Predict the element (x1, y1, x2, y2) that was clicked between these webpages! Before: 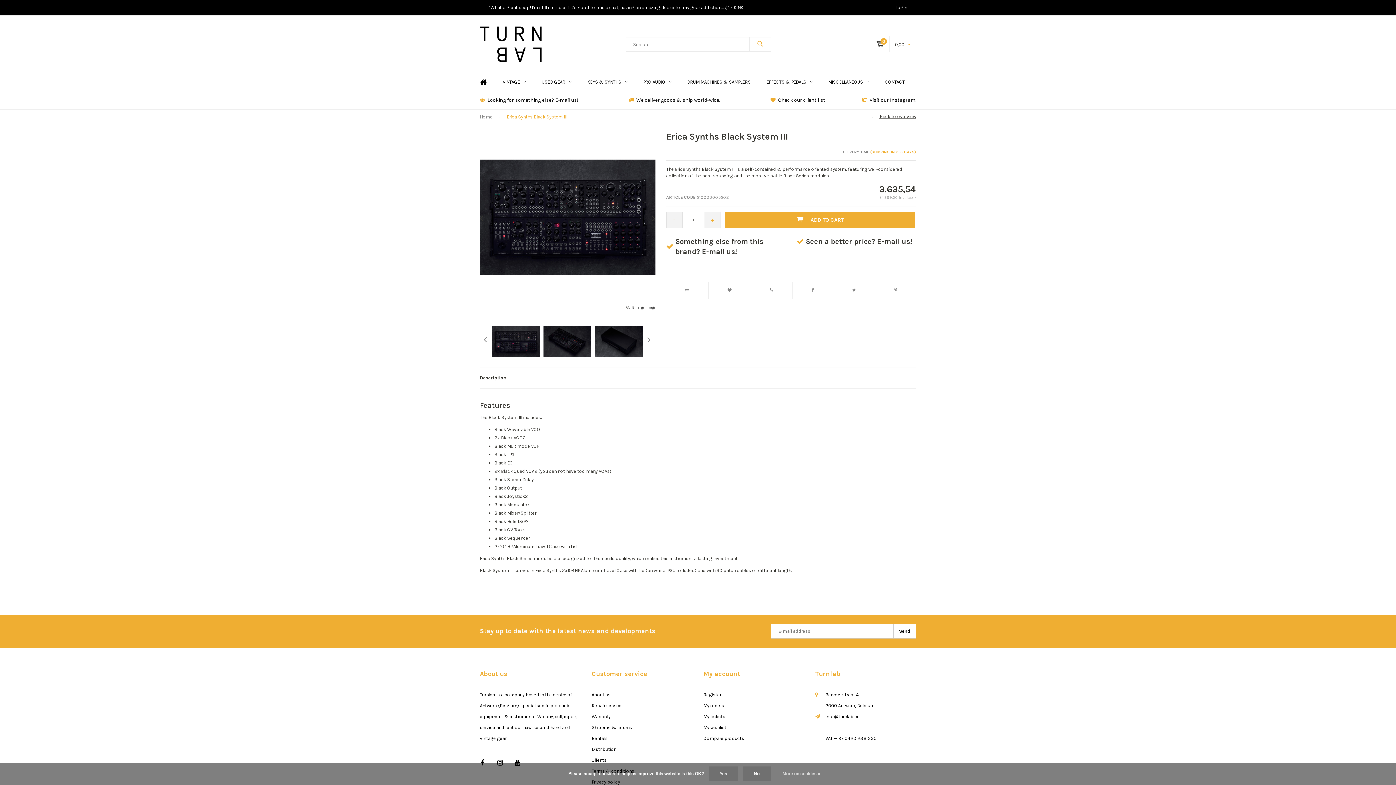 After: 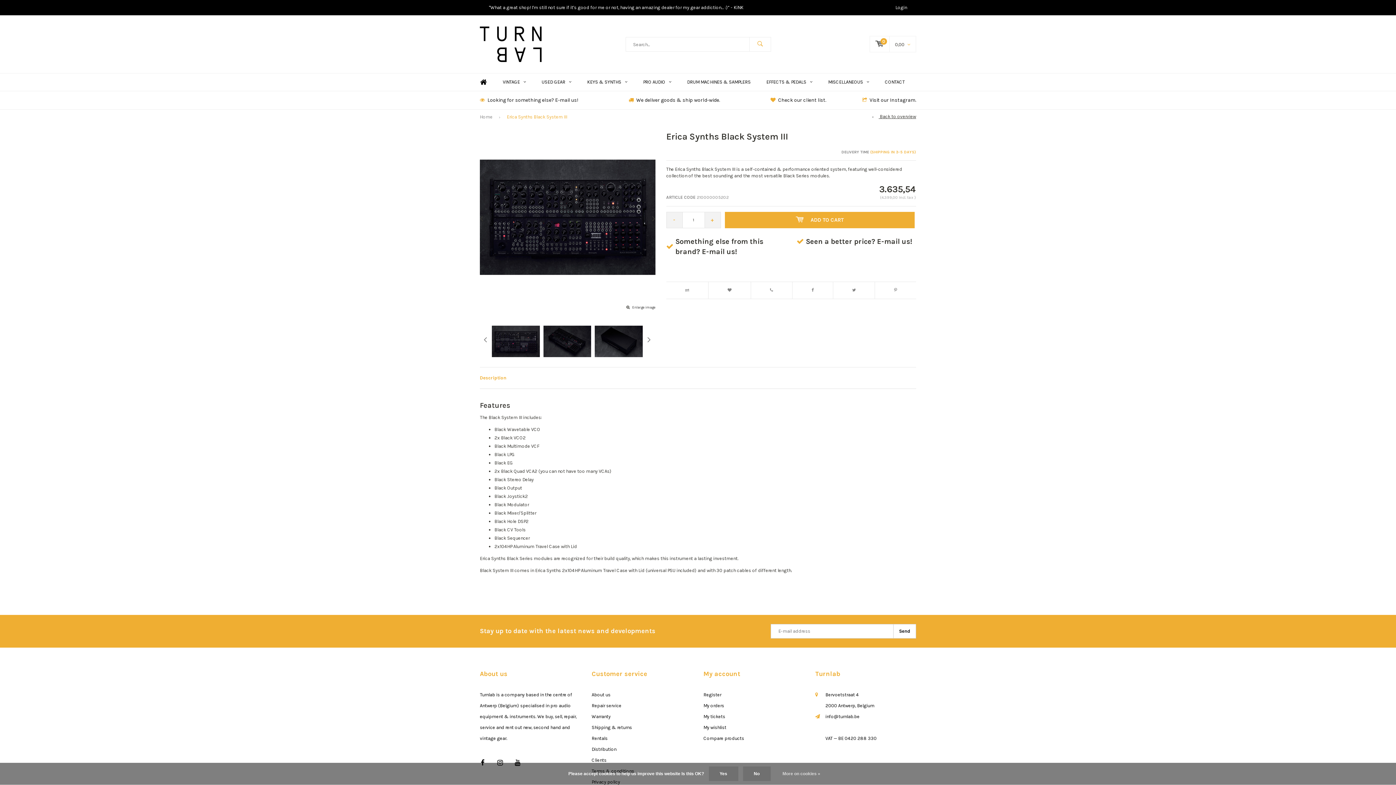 Action: bbox: (480, 369, 506, 386) label: Description